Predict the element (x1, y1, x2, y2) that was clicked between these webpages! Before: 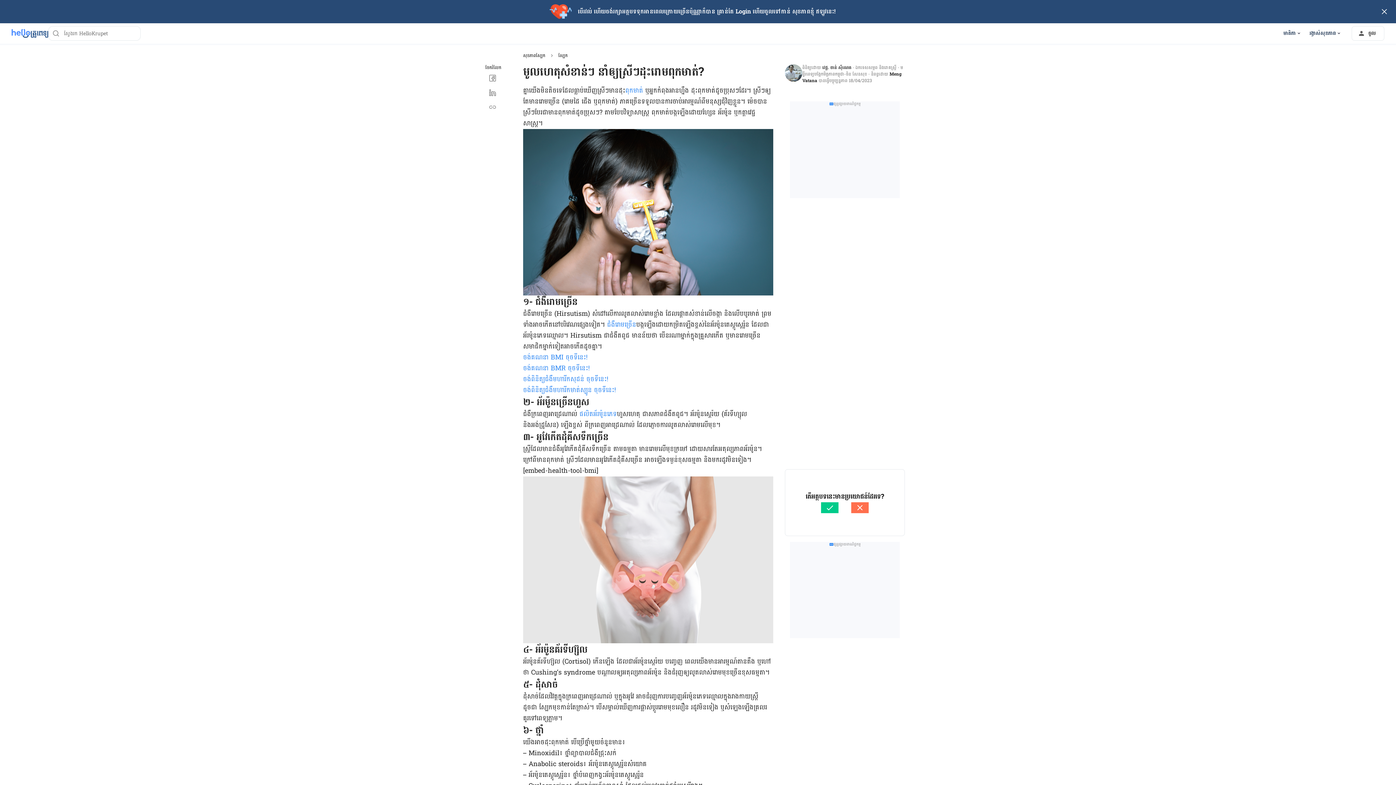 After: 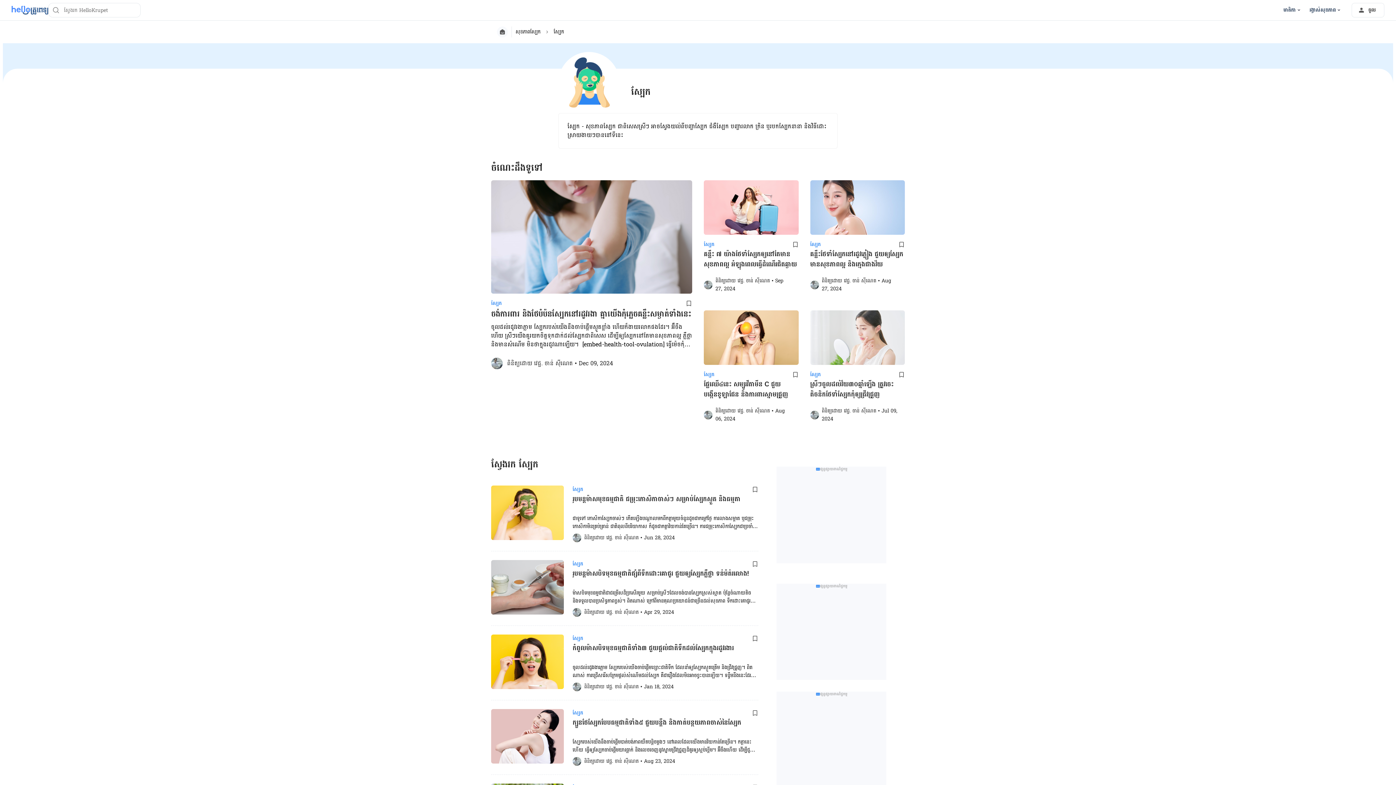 Action: bbox: (558, 52, 567, 58) label: ស្បែក